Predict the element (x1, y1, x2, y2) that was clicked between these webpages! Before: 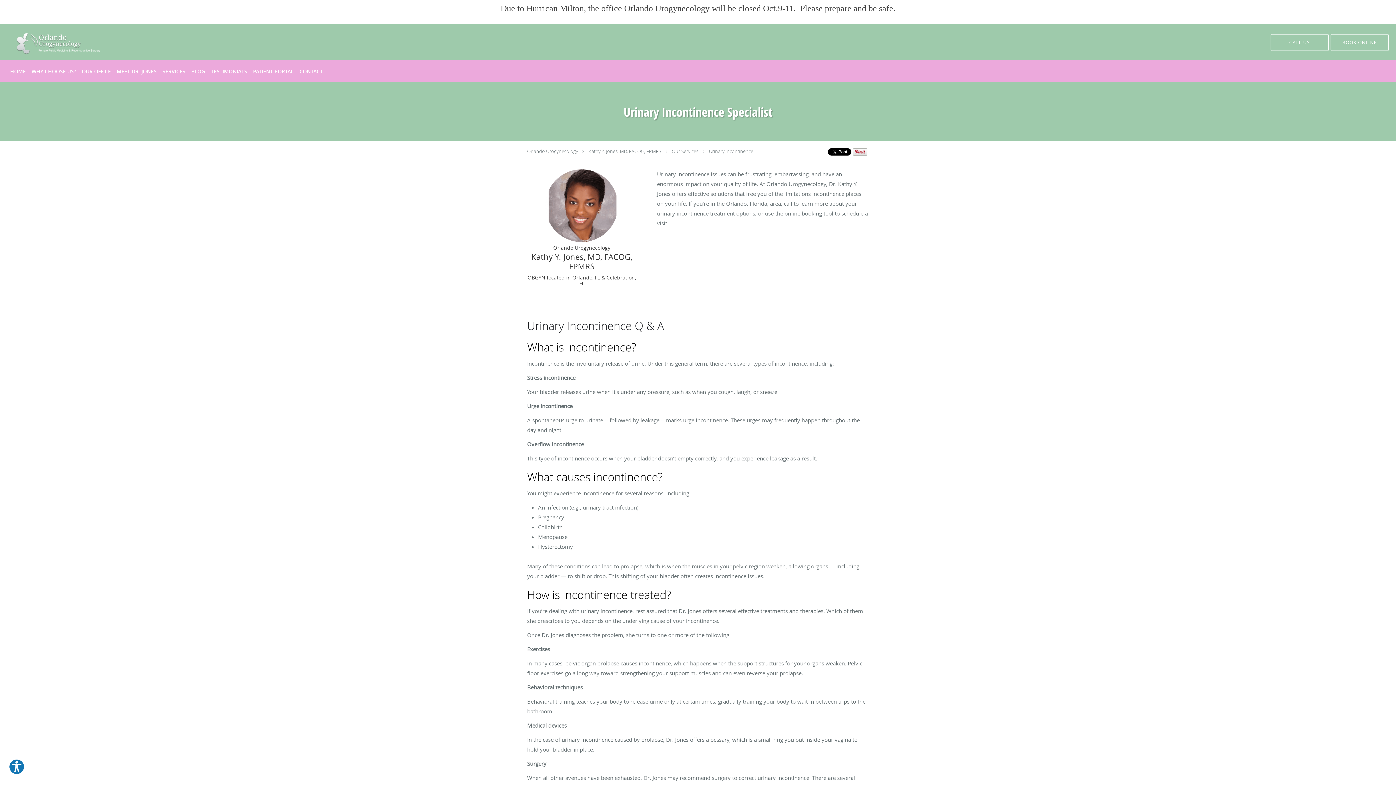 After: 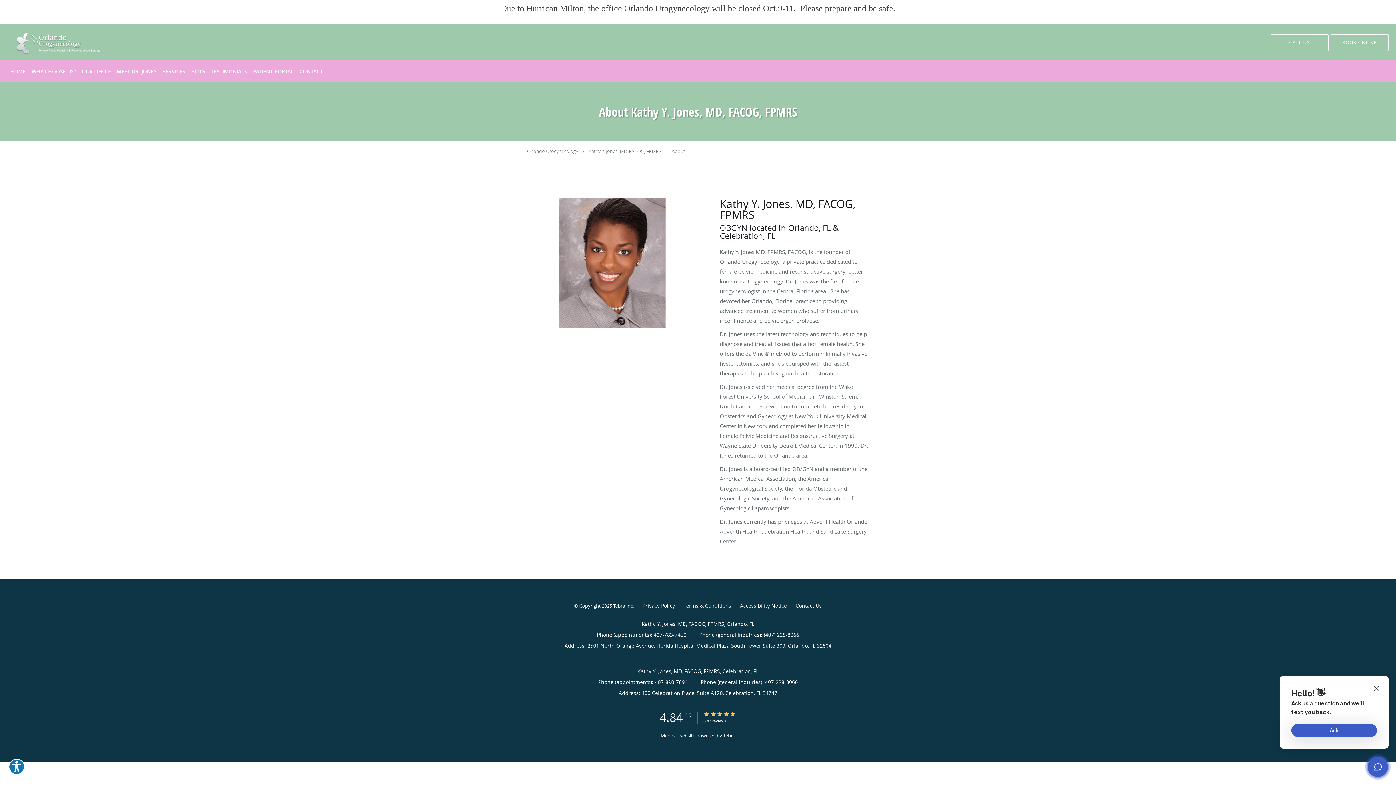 Action: bbox: (113, 60, 159, 81) label: MEET DR. JONES